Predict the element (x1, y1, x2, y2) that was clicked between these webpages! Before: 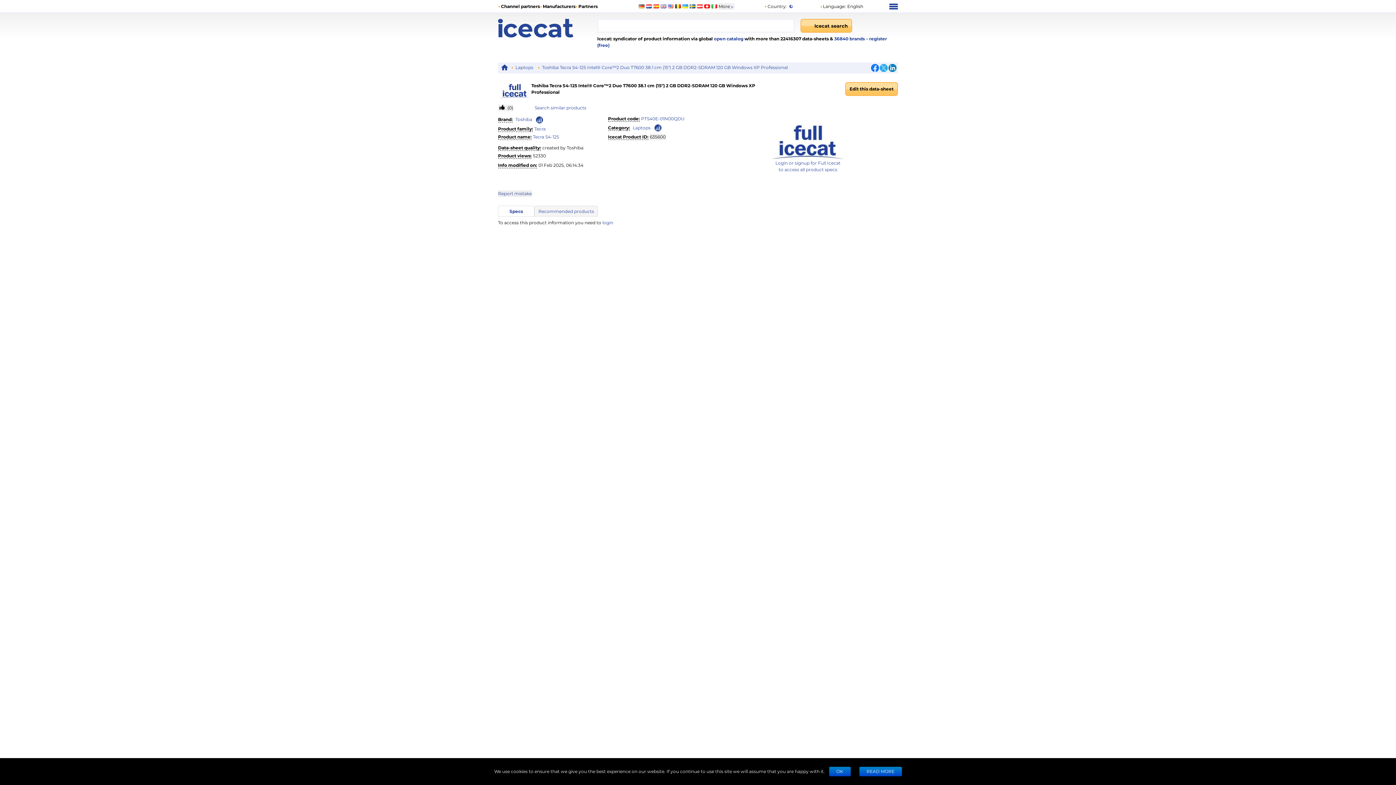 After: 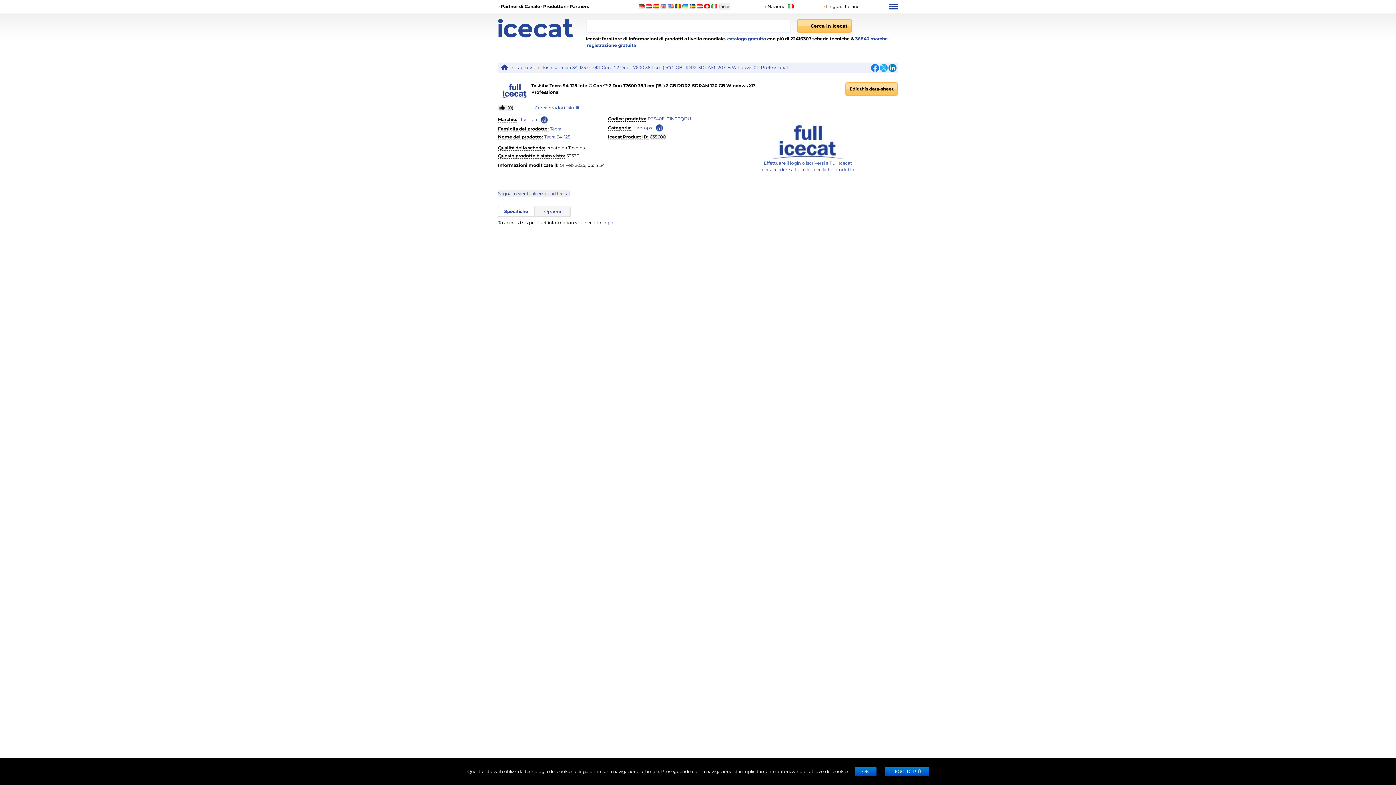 Action: bbox: (711, 4, 717, 8)